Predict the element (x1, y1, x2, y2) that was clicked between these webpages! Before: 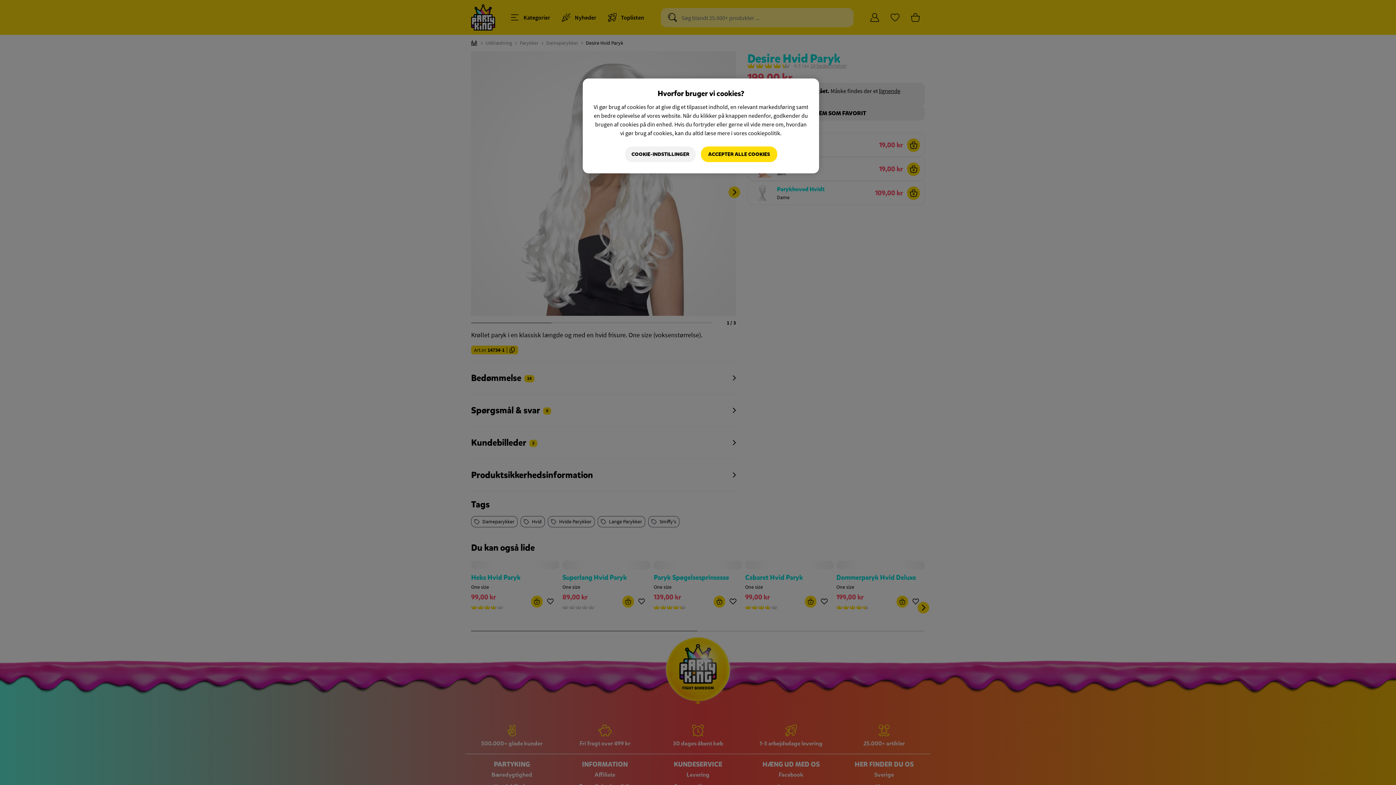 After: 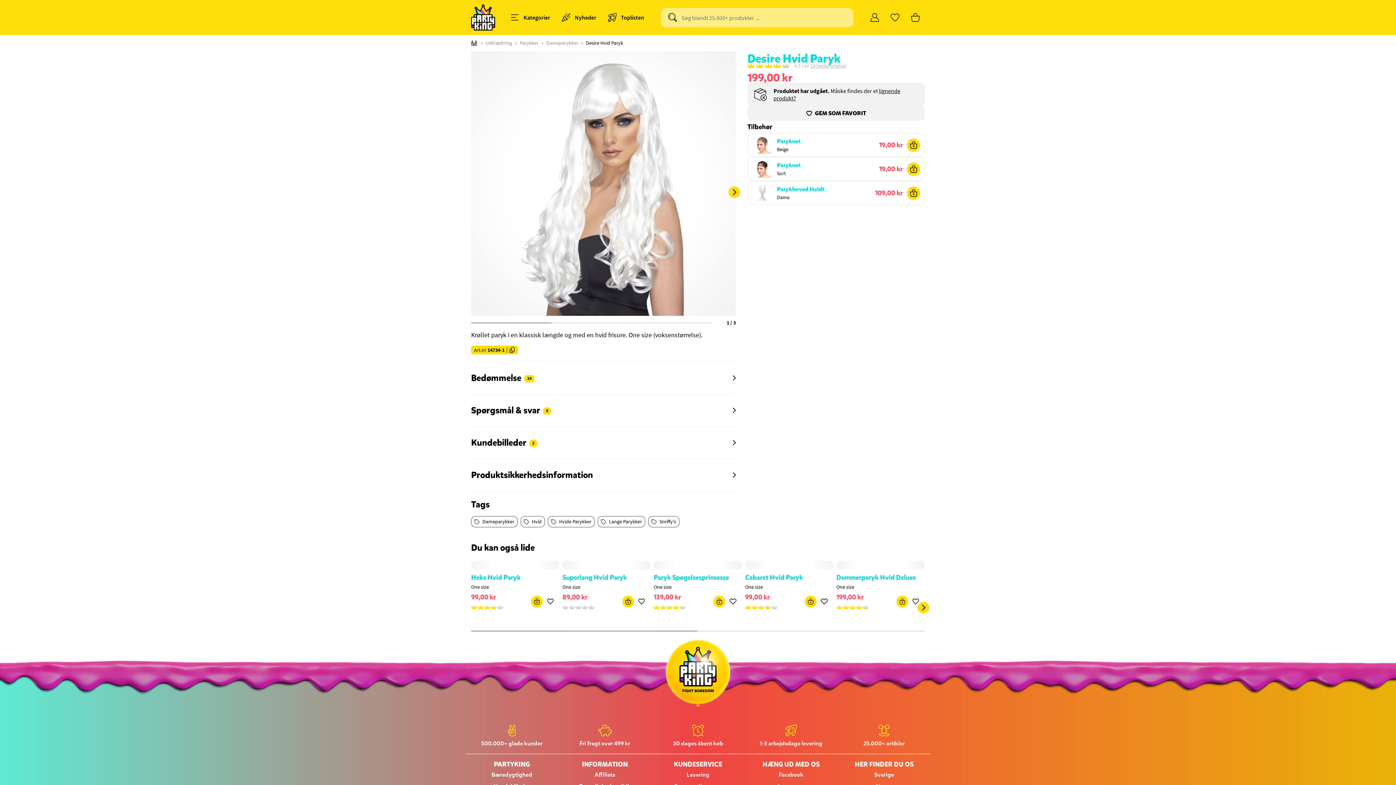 Action: label: ACCEPTER ALLE COOKIES bbox: (701, 146, 777, 162)